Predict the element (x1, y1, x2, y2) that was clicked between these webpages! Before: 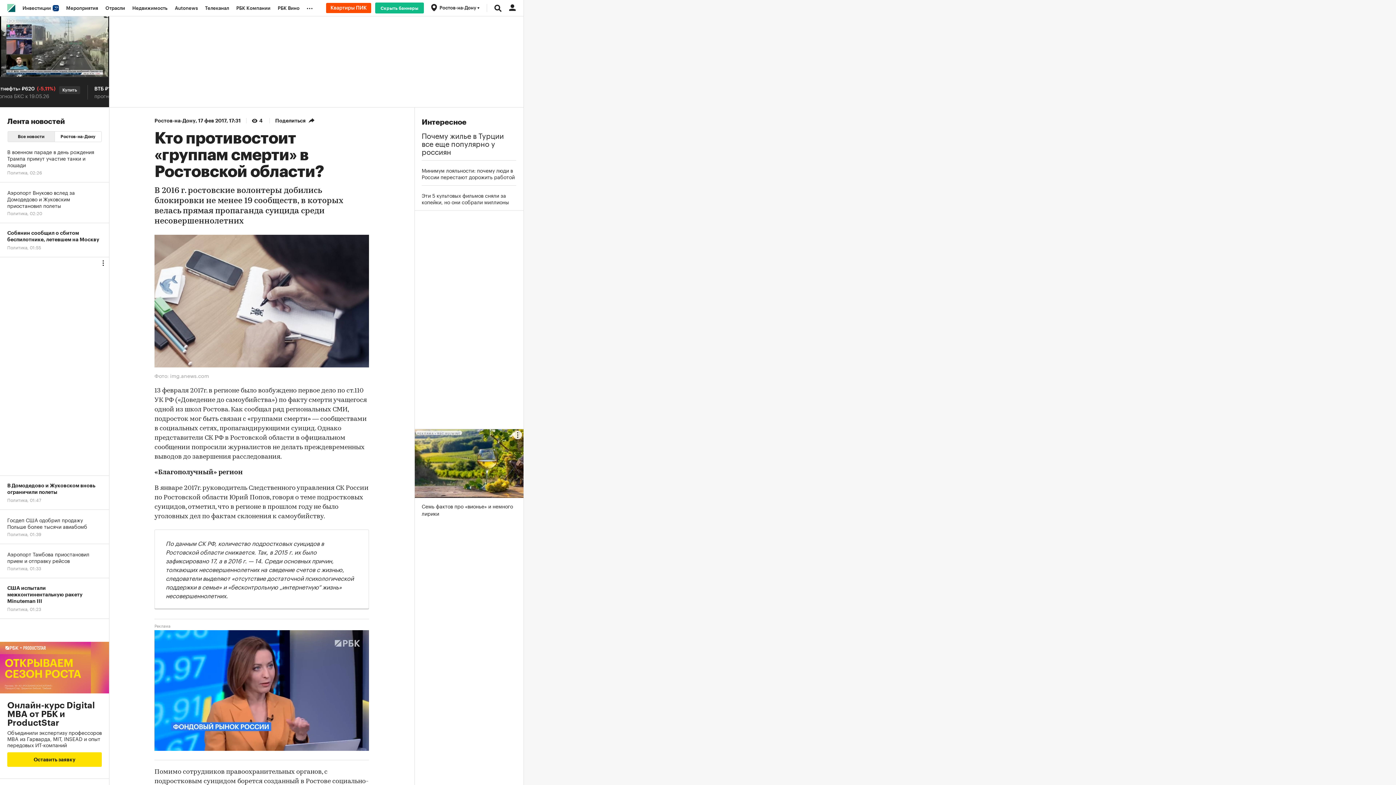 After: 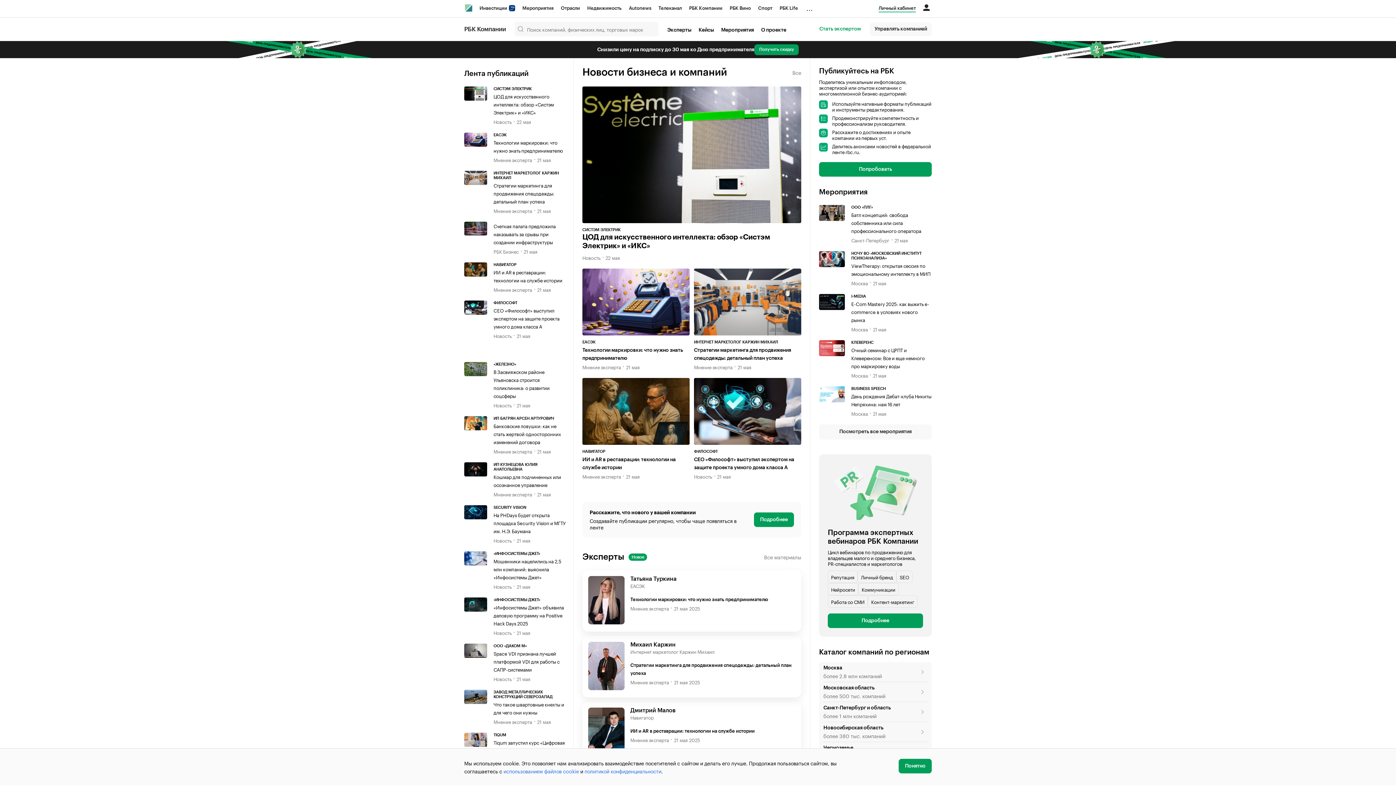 Action: label: РБК Компании bbox: (232, 0, 274, 16)